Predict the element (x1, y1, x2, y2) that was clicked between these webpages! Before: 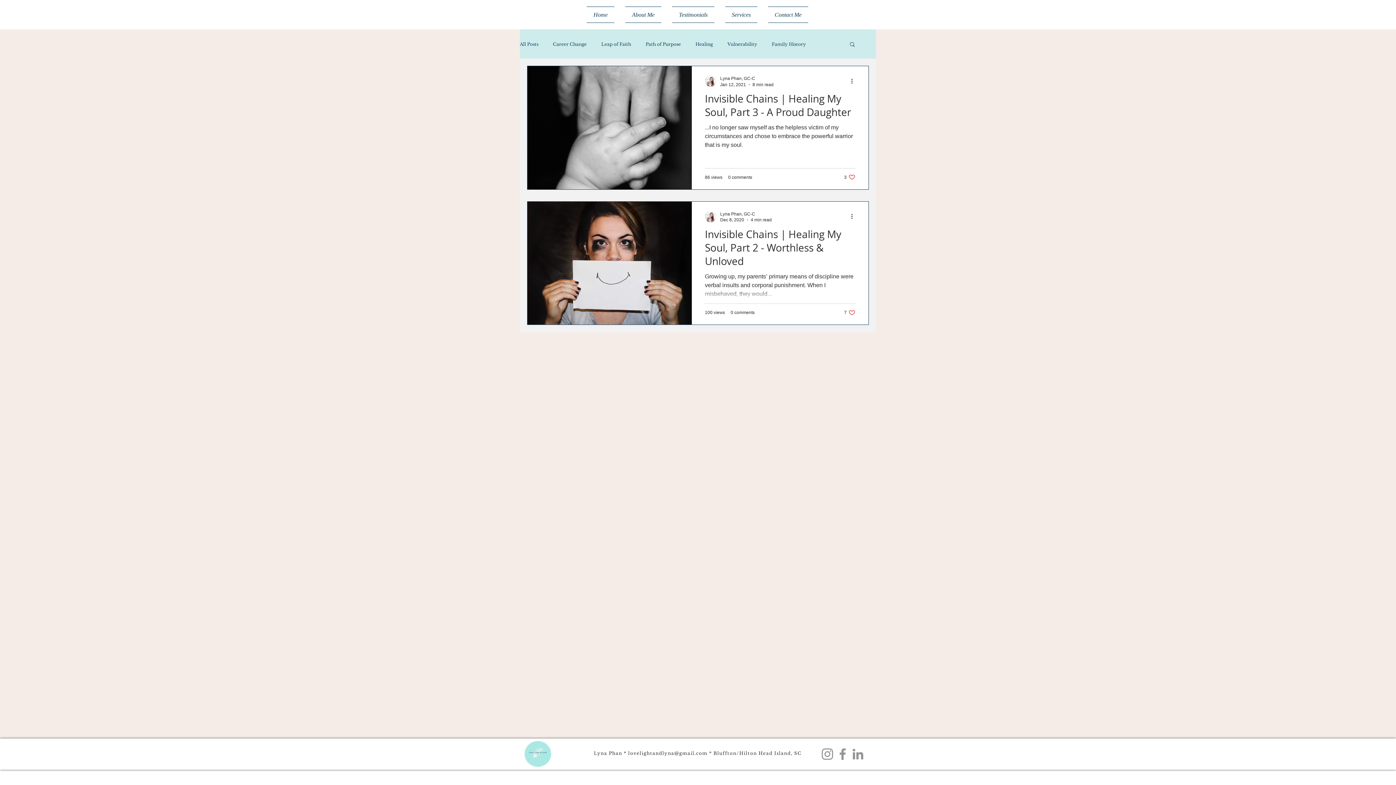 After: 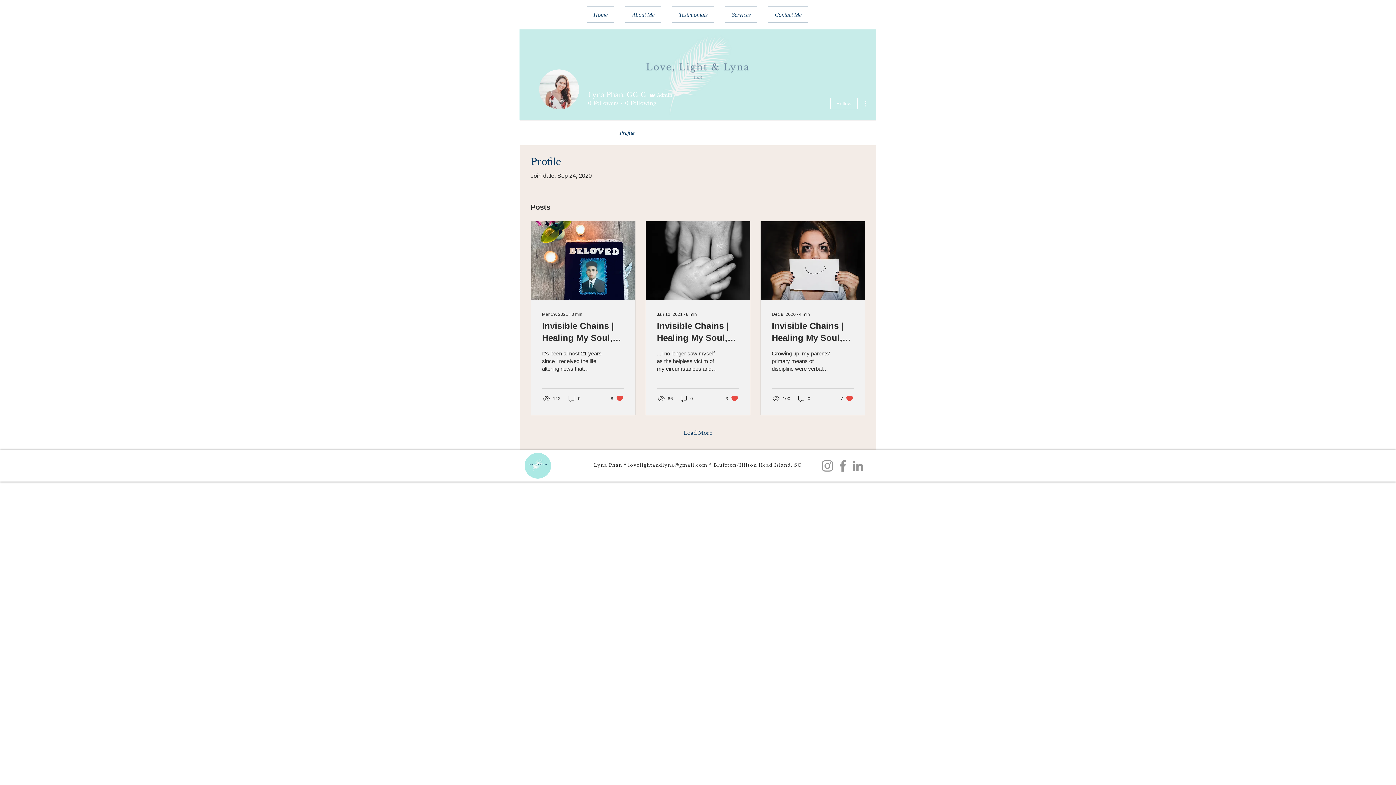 Action: bbox: (705, 75, 716, 86)